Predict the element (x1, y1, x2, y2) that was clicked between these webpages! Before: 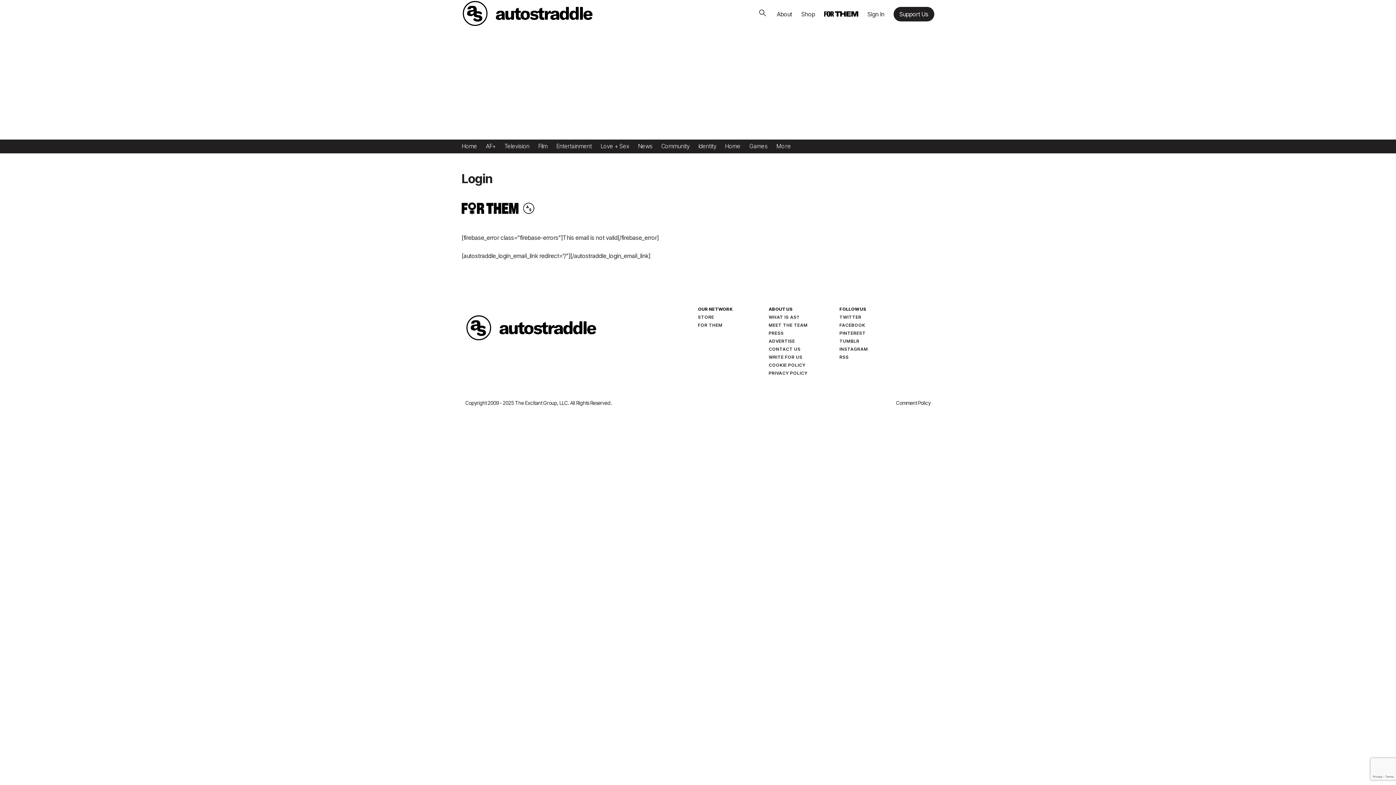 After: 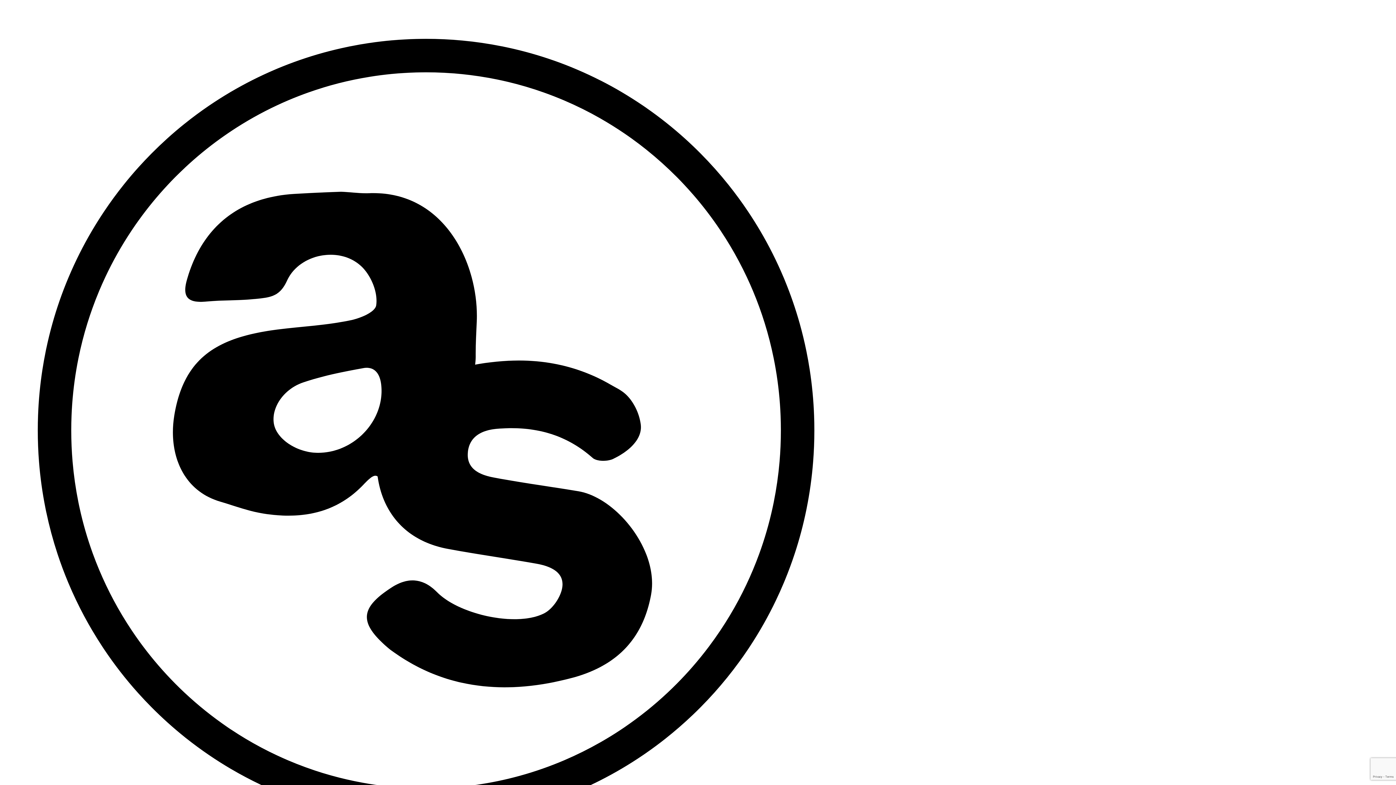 Action: bbox: (725, 141, 740, 150) label: Home